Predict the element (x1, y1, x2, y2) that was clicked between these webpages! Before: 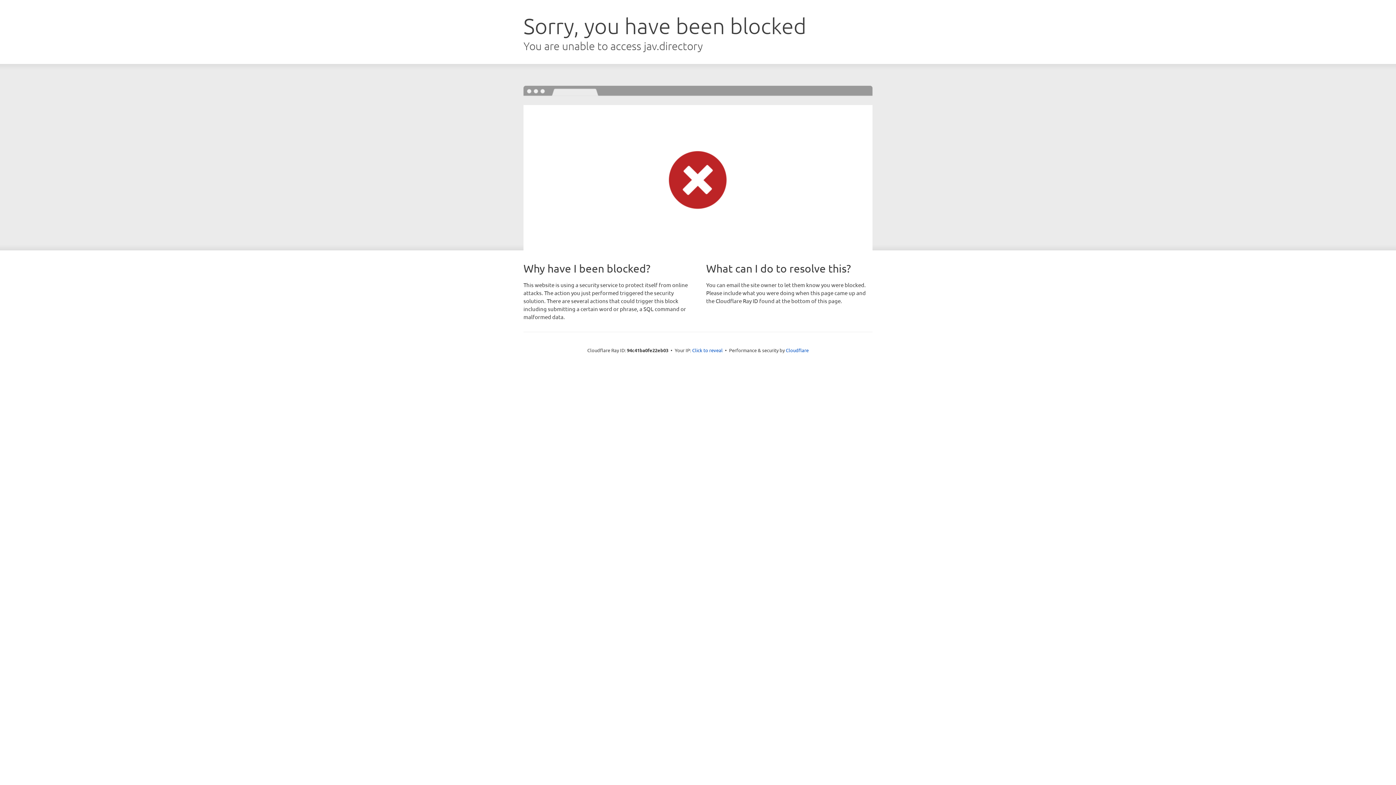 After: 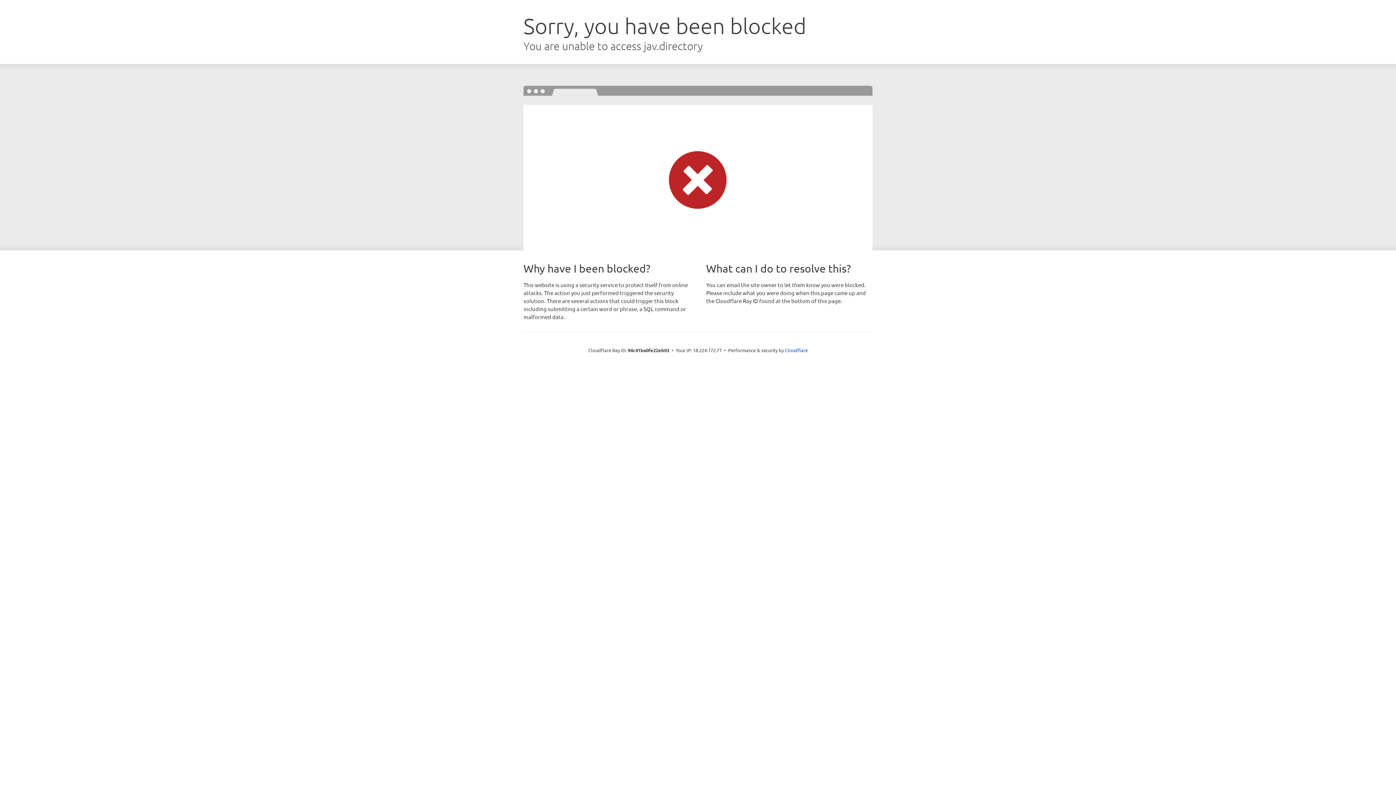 Action: label: Click to reveal bbox: (692, 346, 722, 353)